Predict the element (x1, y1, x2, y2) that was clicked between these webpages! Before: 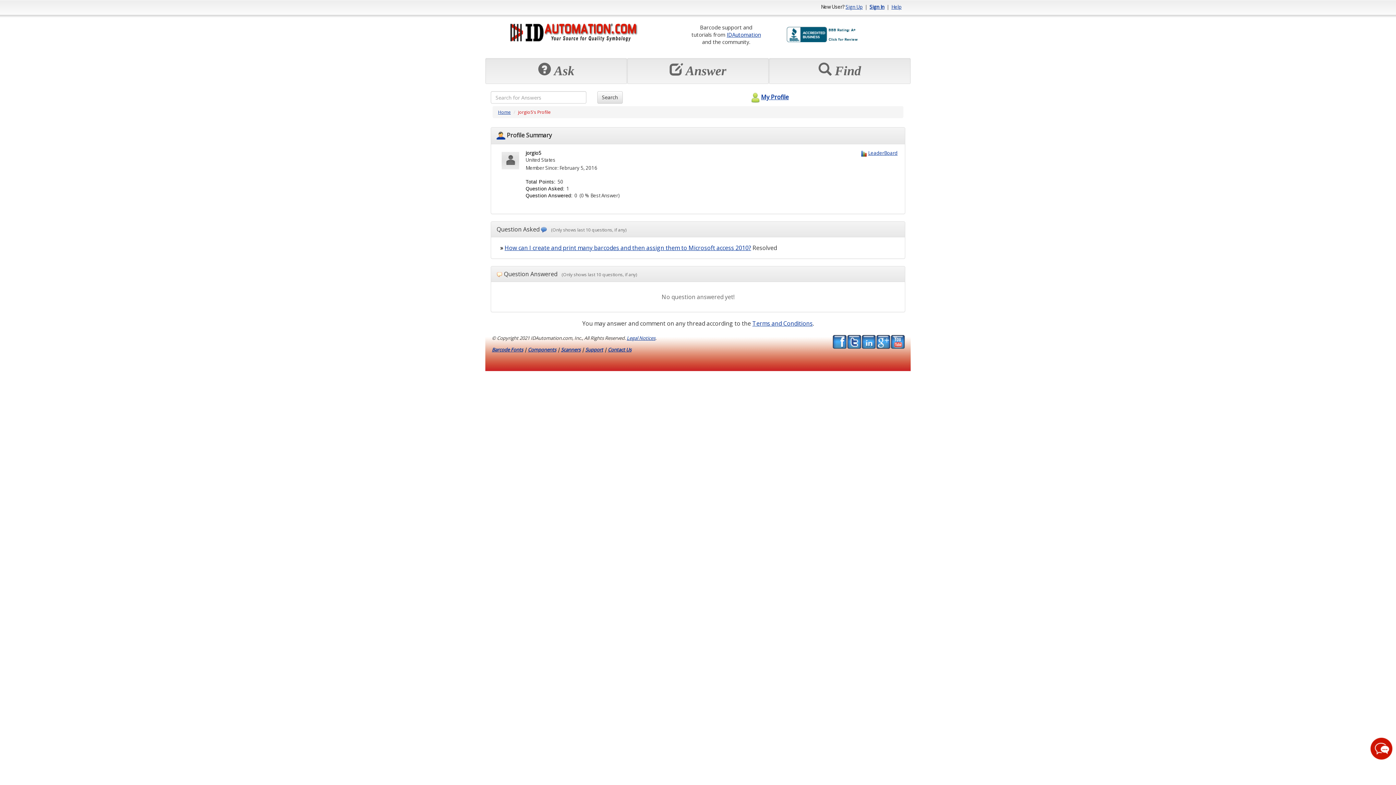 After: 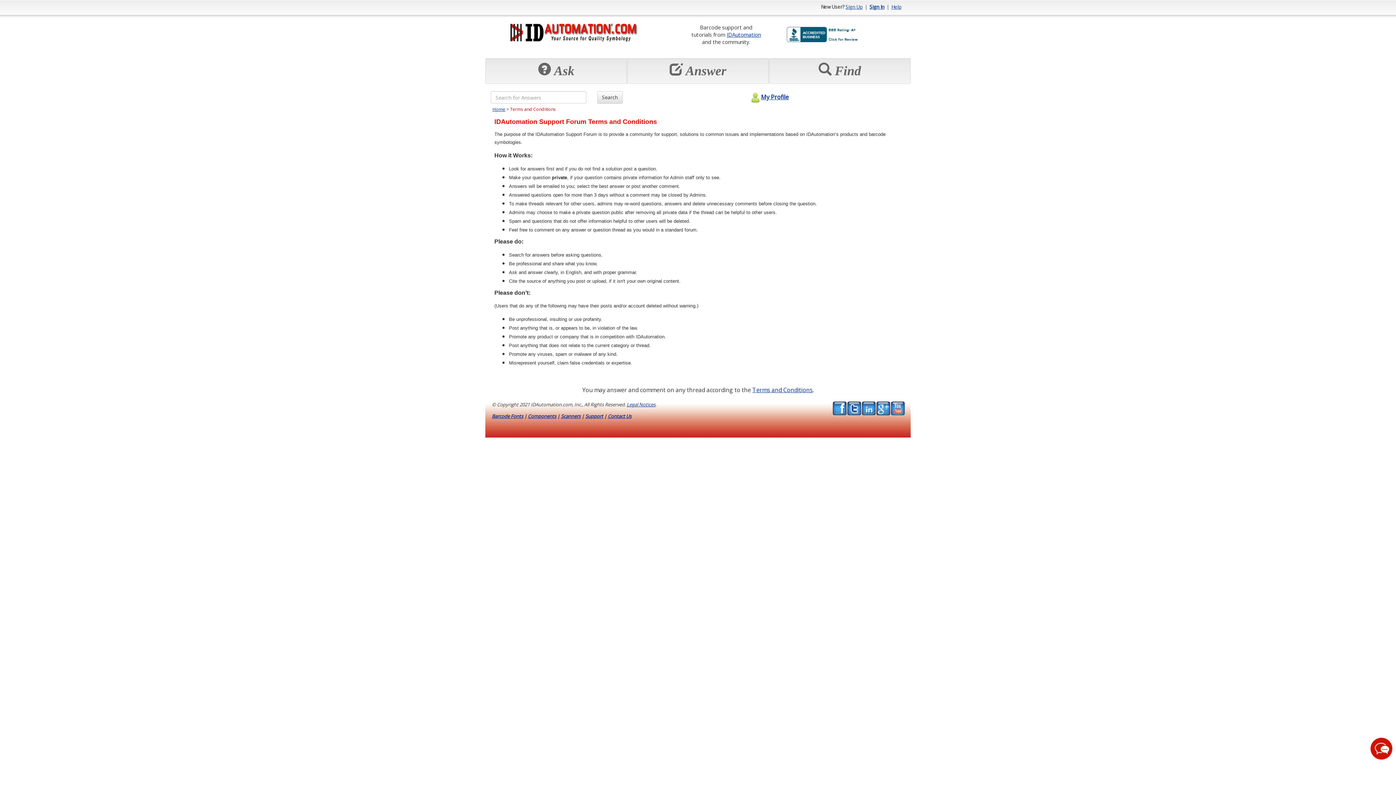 Action: bbox: (752, 319, 812, 327) label: Terms and Conditions